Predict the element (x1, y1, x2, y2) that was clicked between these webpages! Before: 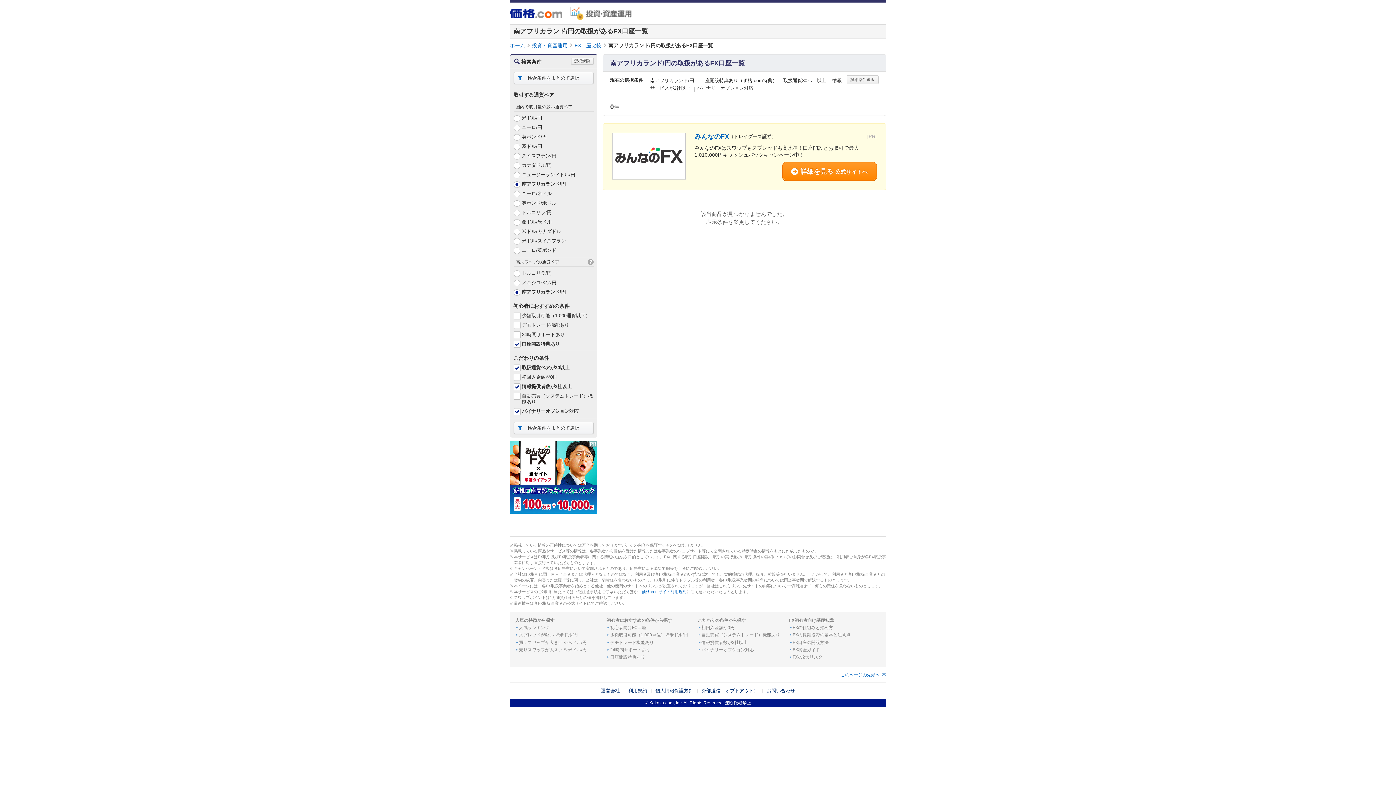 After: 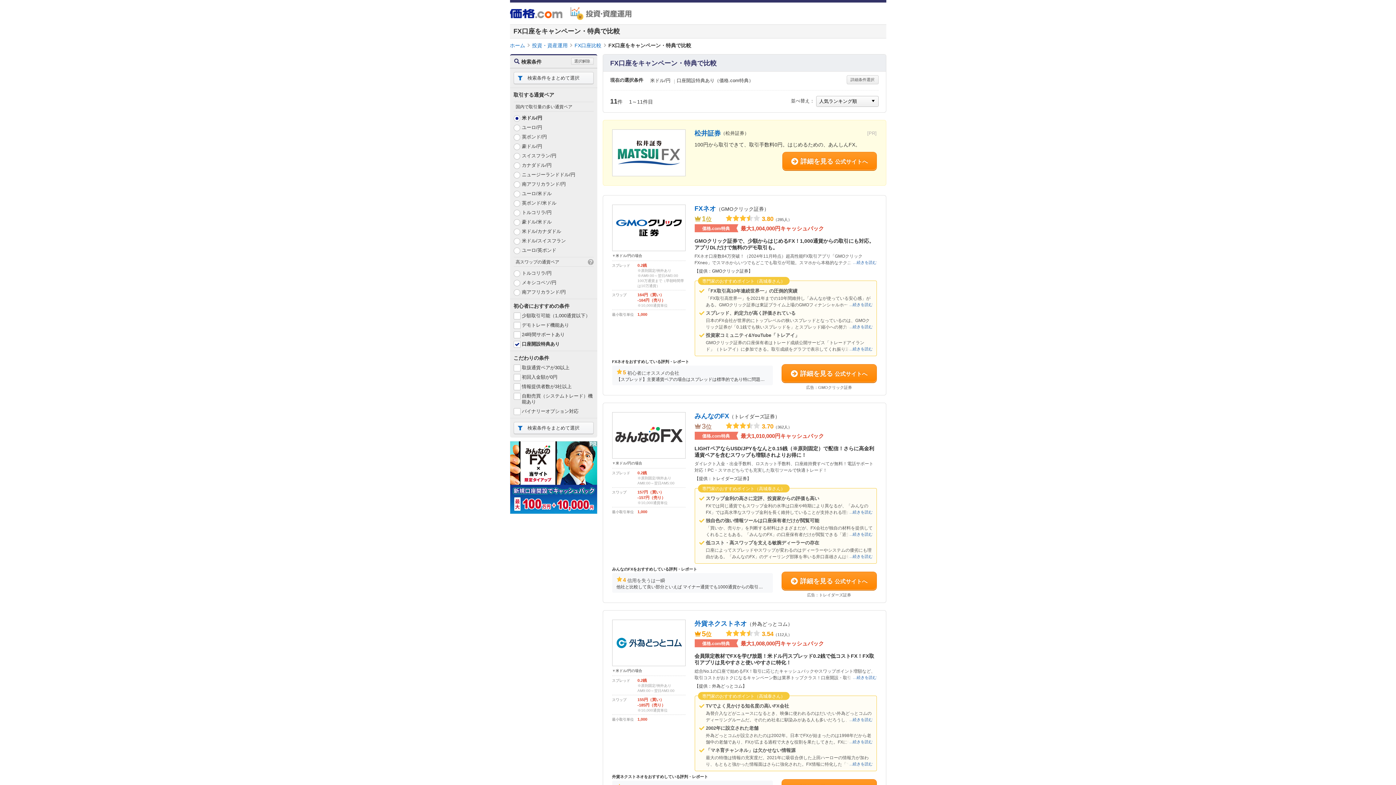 Action: label: 口座開設特典あり bbox: (606, 654, 645, 660)